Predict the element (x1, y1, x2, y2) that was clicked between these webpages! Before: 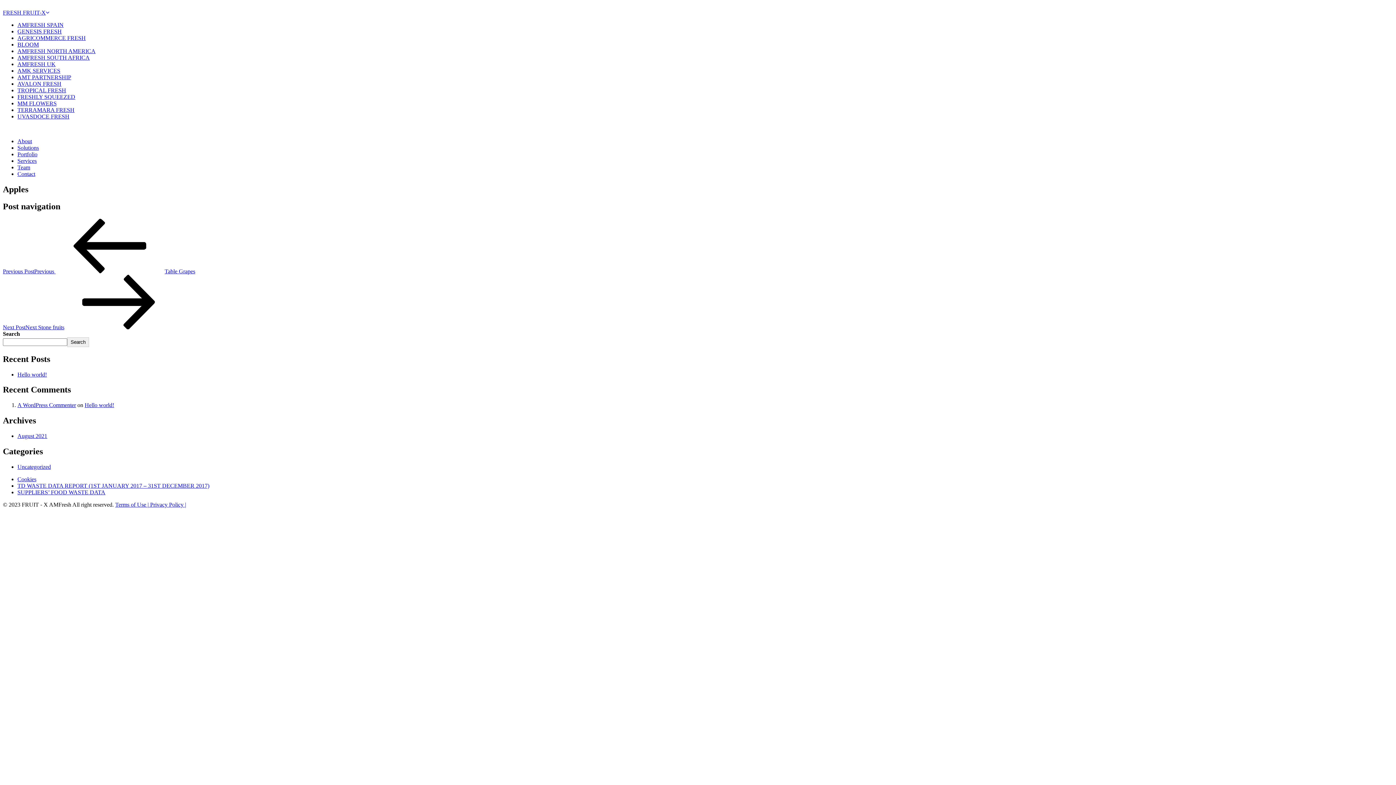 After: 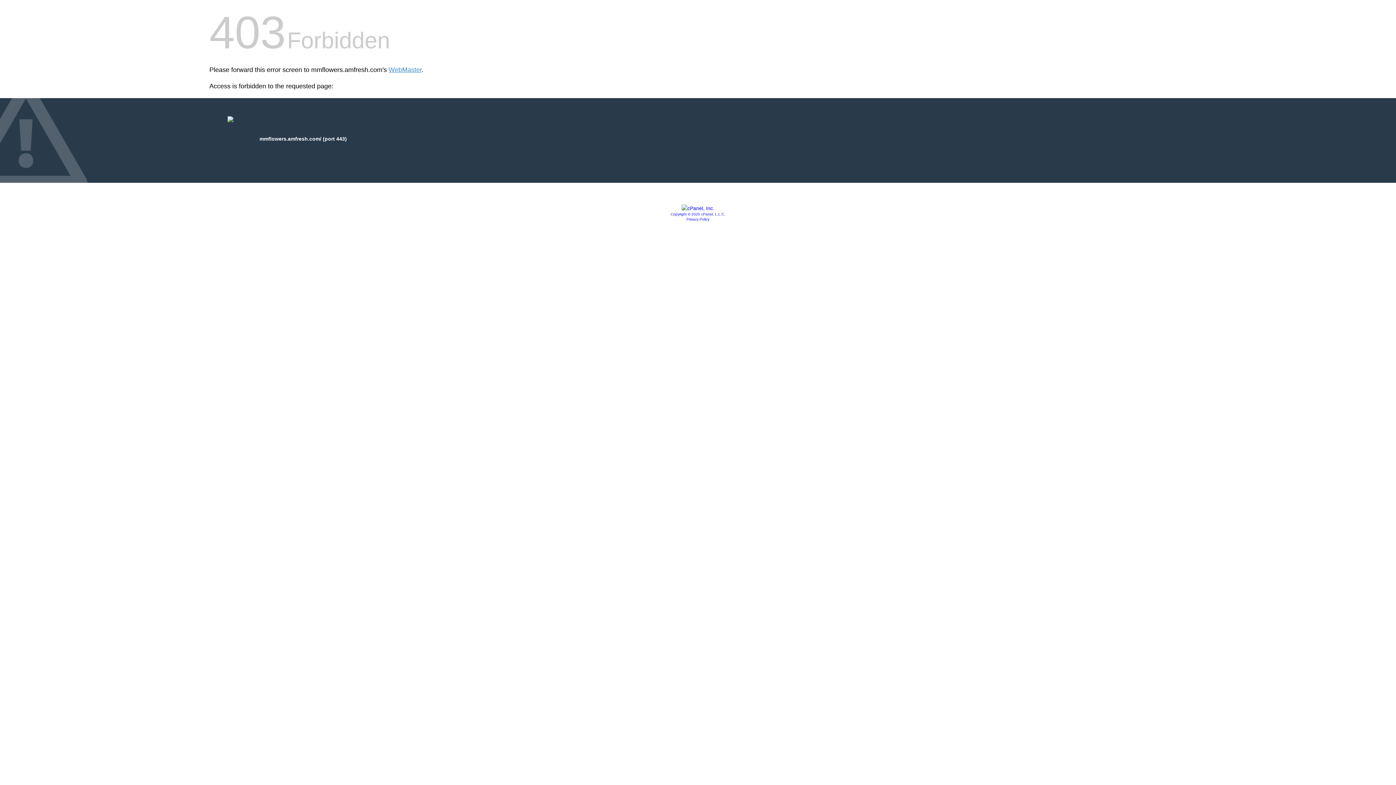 Action: label: MM FLOWERS bbox: (17, 100, 56, 106)